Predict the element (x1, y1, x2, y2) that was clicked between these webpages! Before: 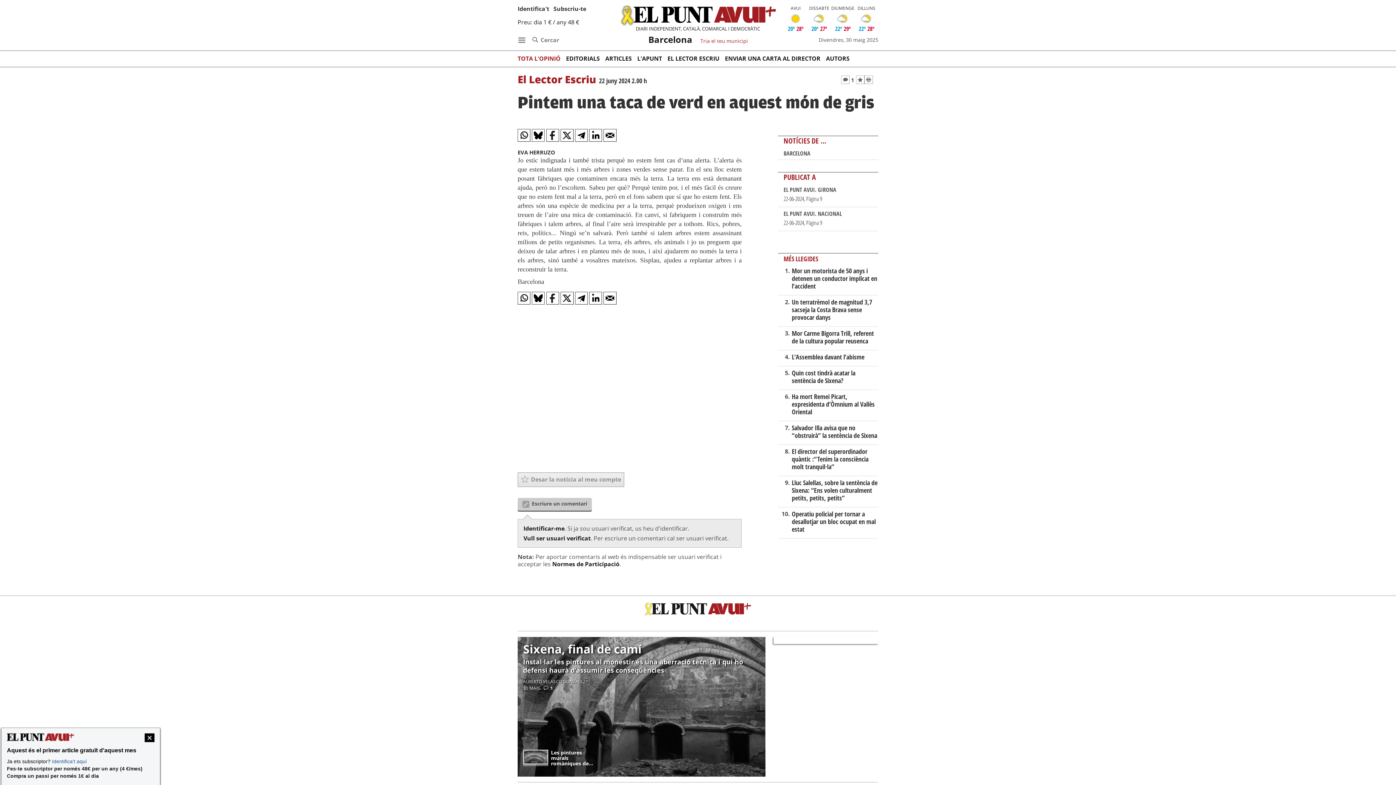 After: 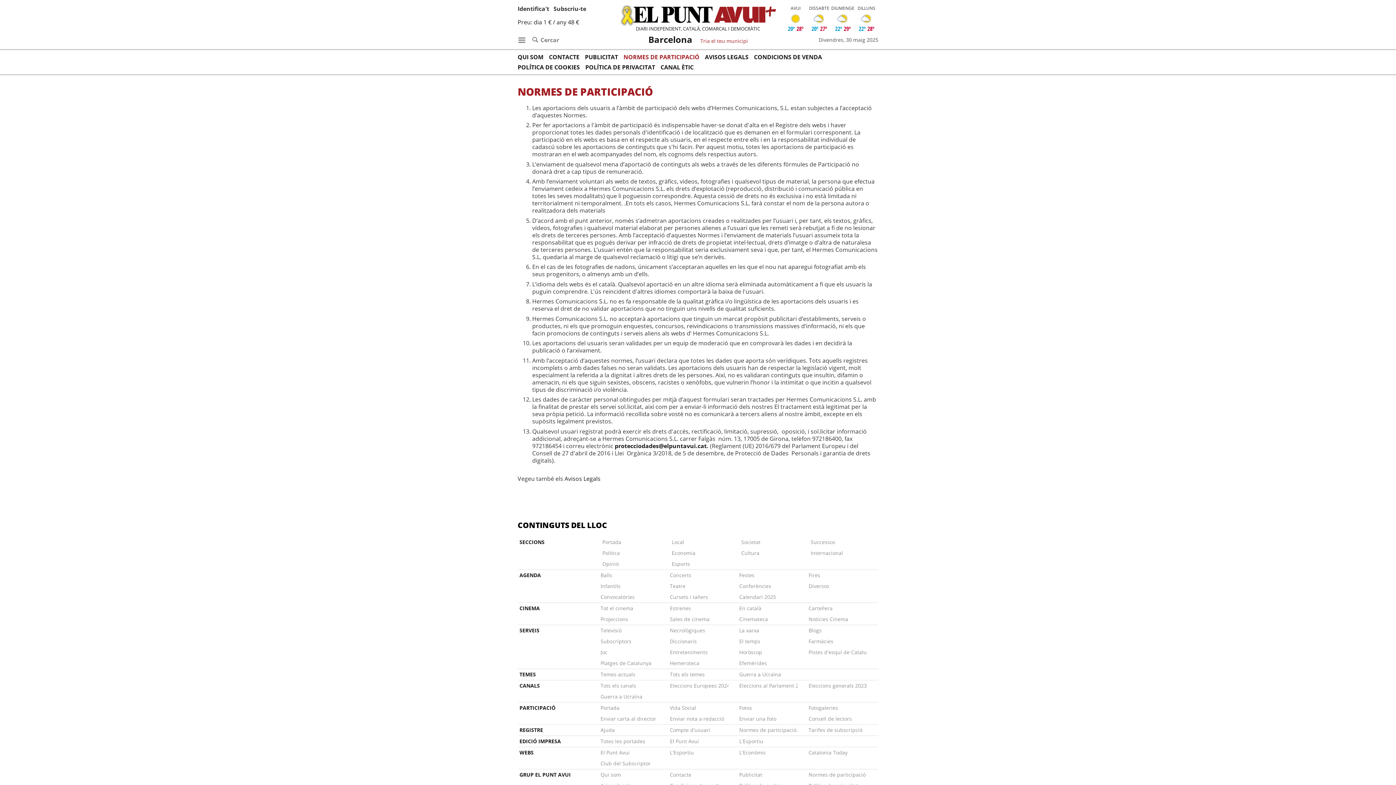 Action: bbox: (552, 560, 619, 568) label: Normes de Participació